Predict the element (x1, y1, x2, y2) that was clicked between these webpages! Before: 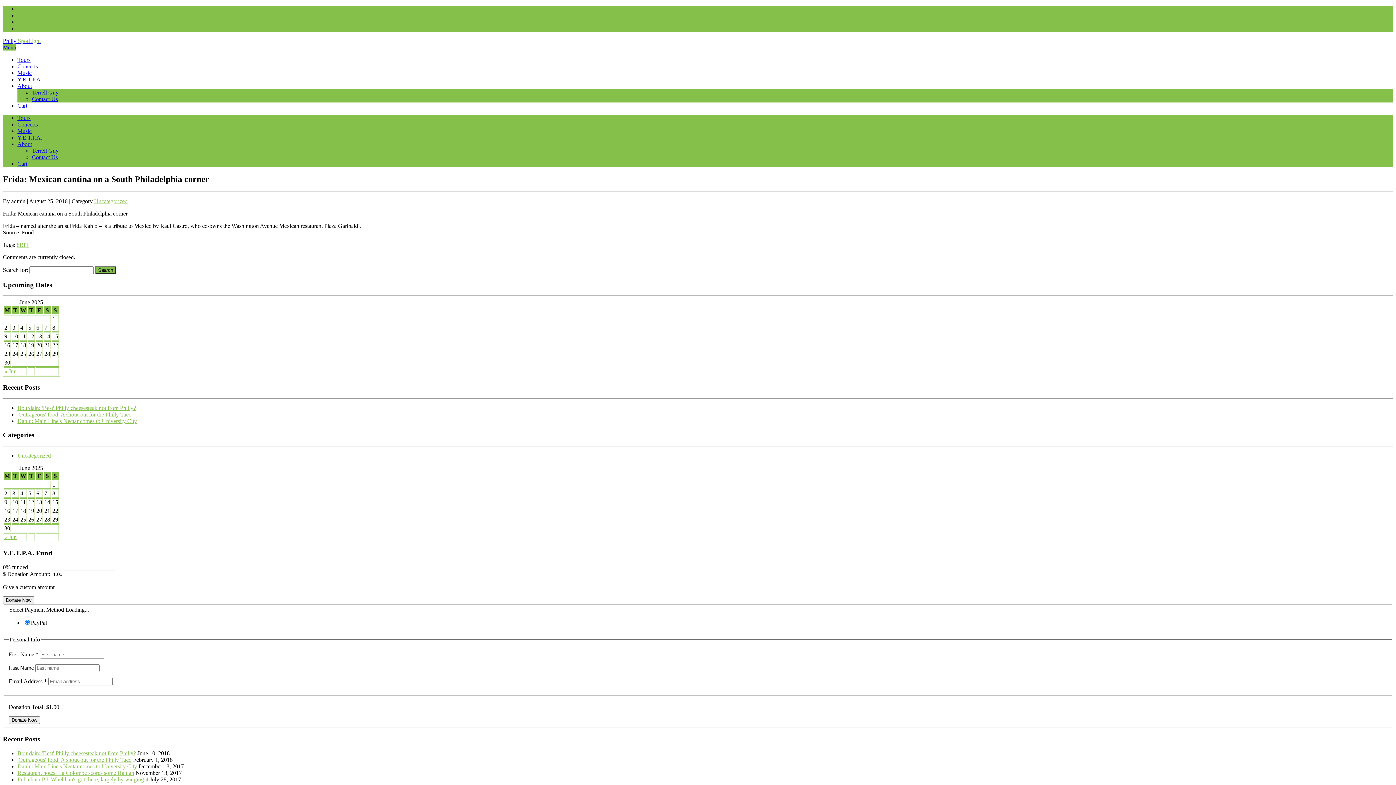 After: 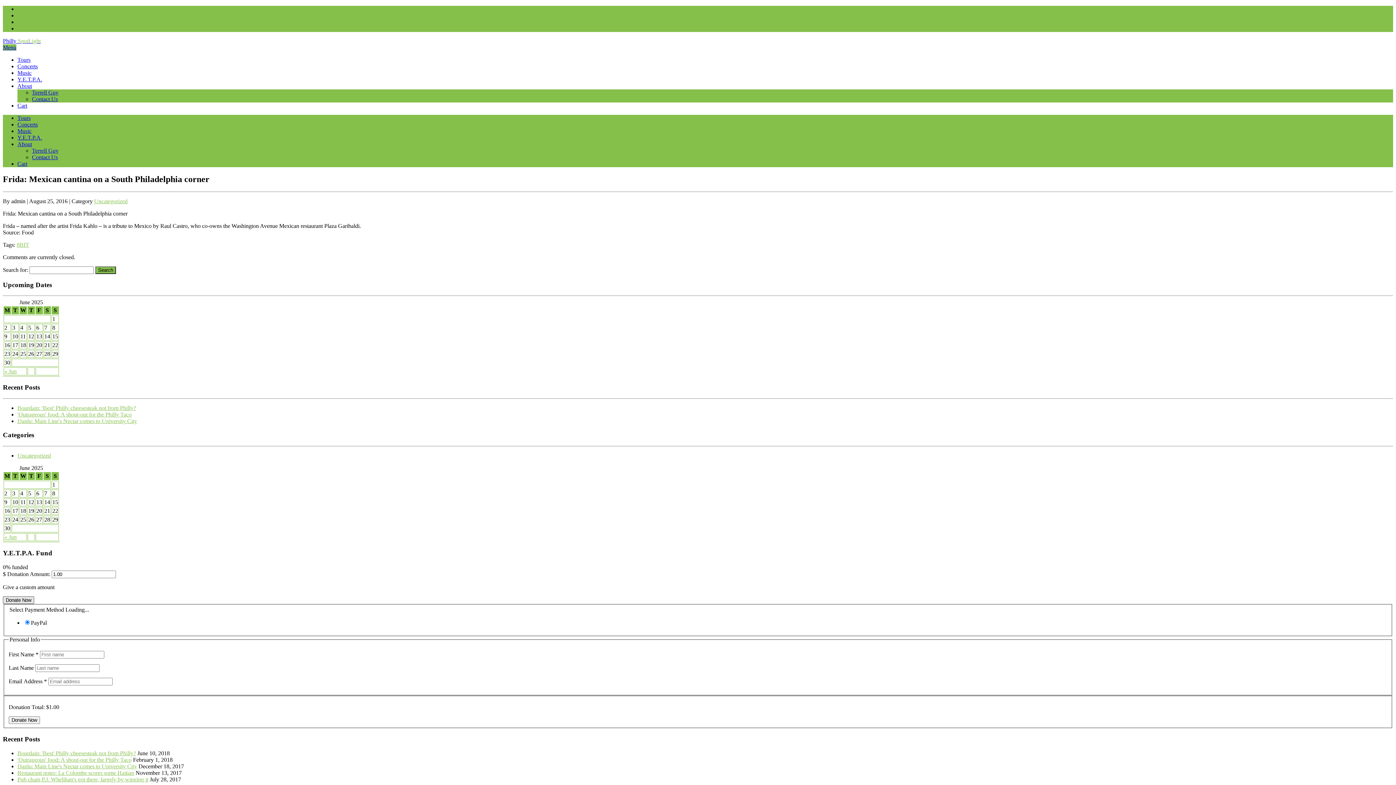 Action: label: Donate Now bbox: (2, 596, 34, 604)